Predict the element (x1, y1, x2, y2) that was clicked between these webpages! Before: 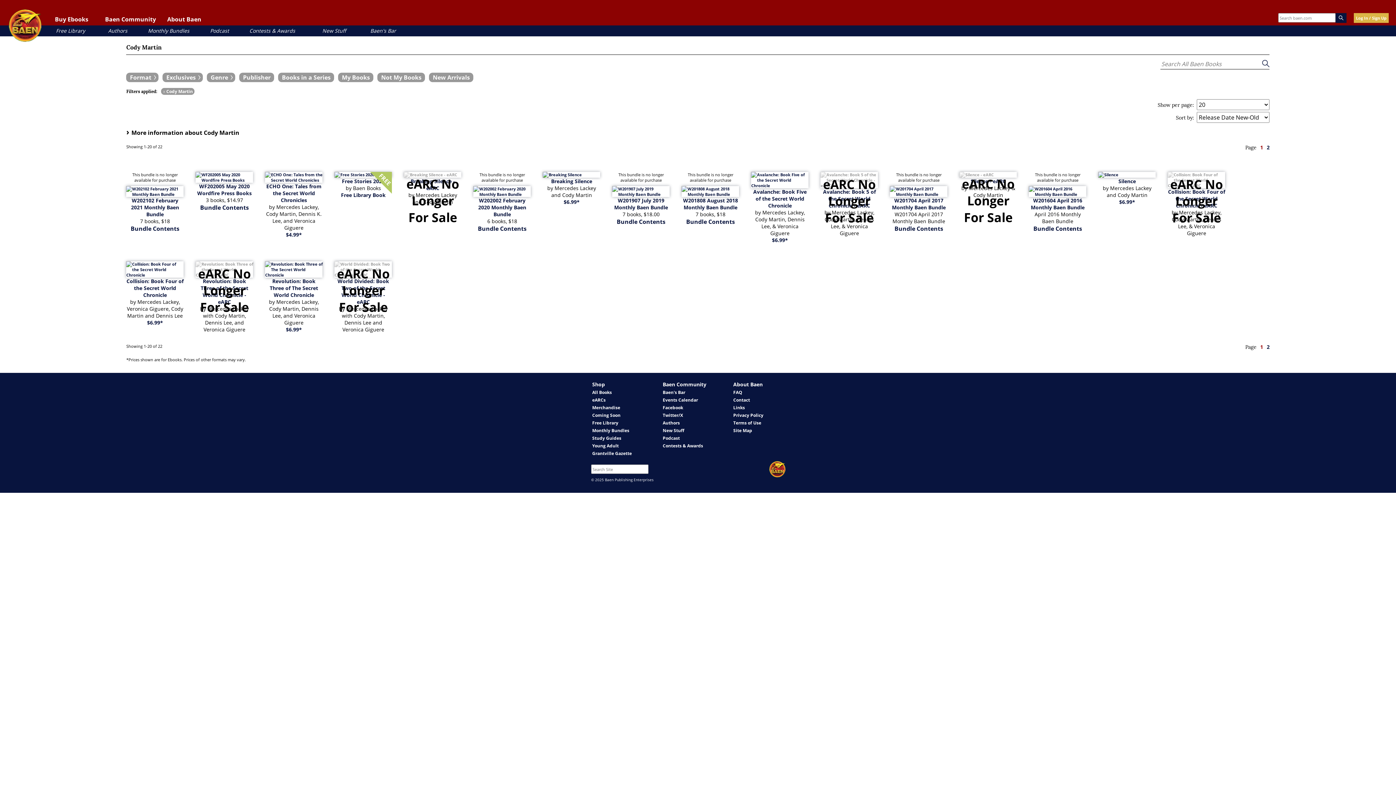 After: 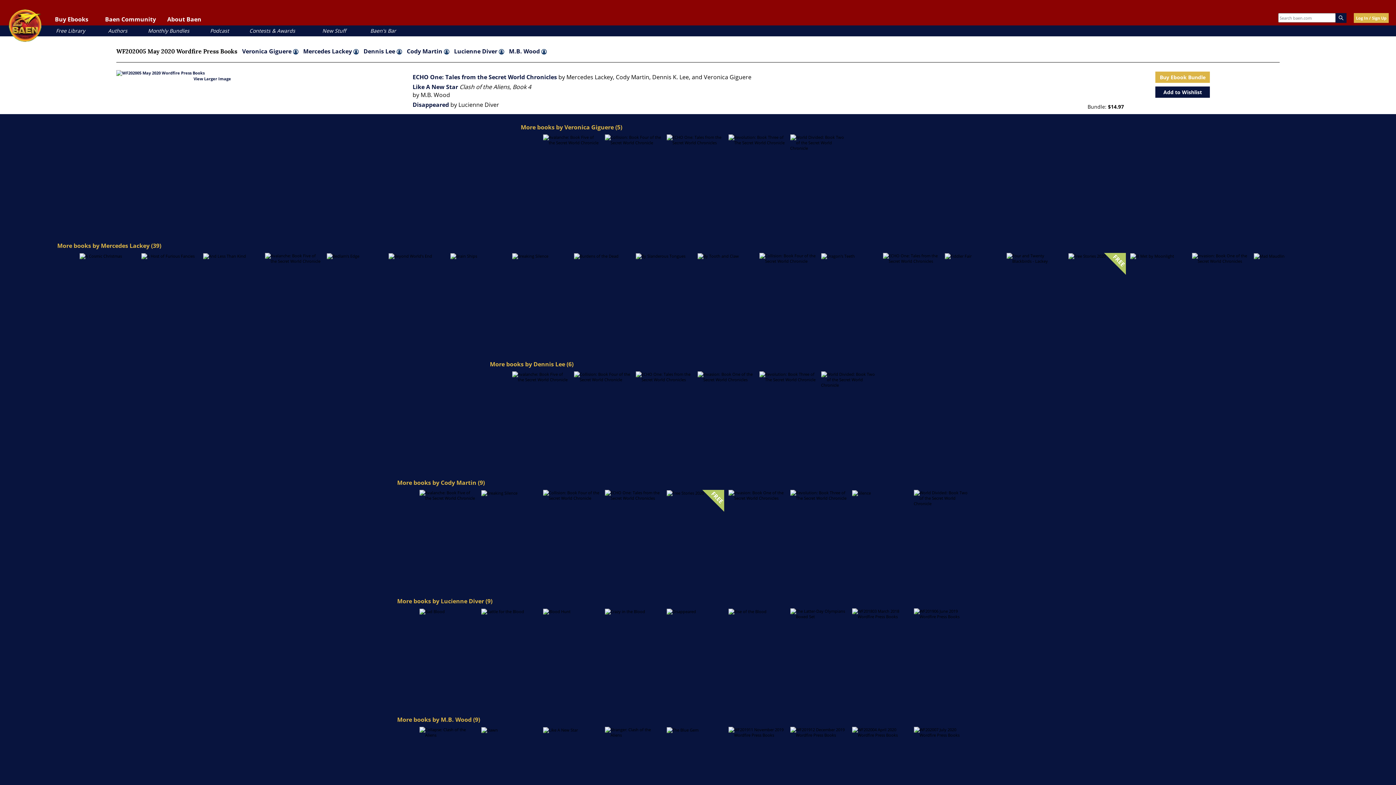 Action: bbox: (195, 172, 253, 182)